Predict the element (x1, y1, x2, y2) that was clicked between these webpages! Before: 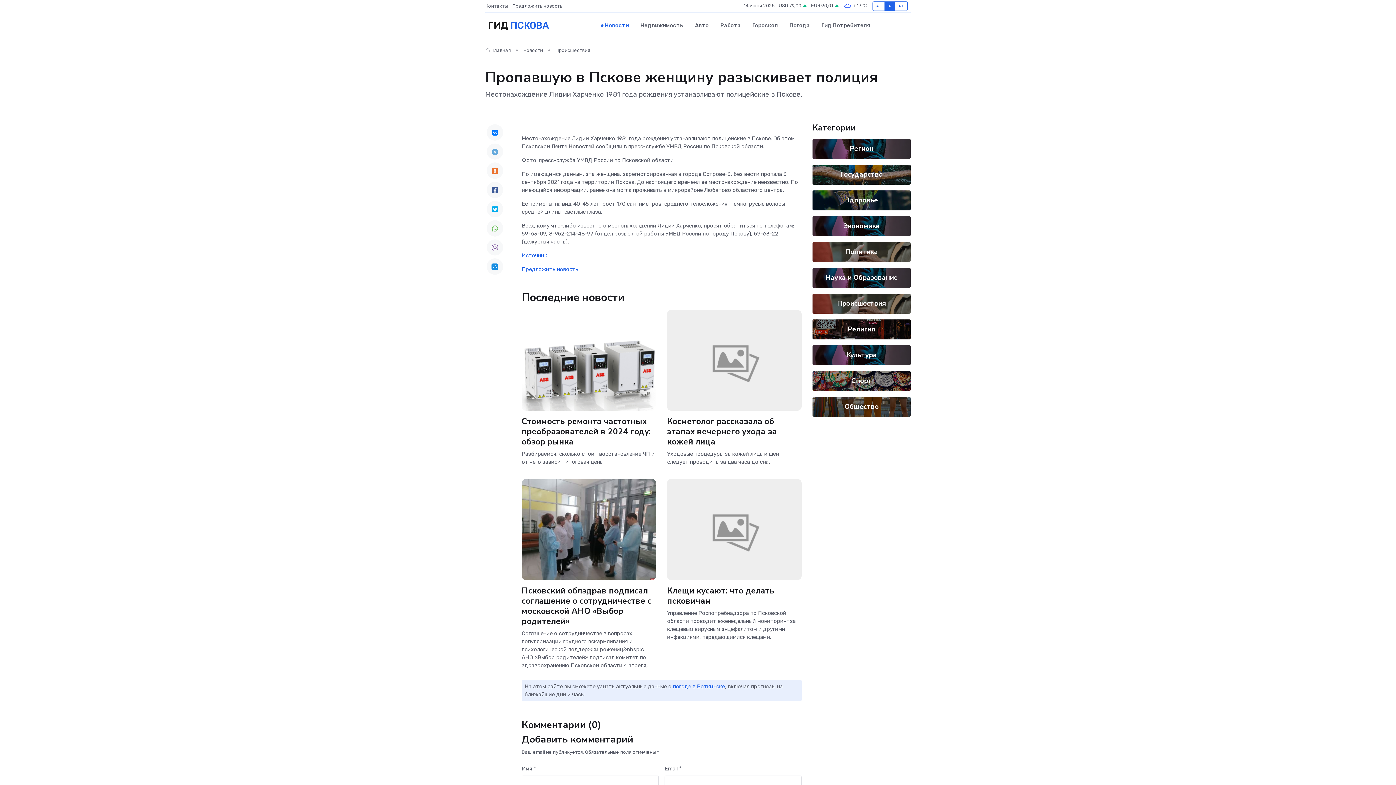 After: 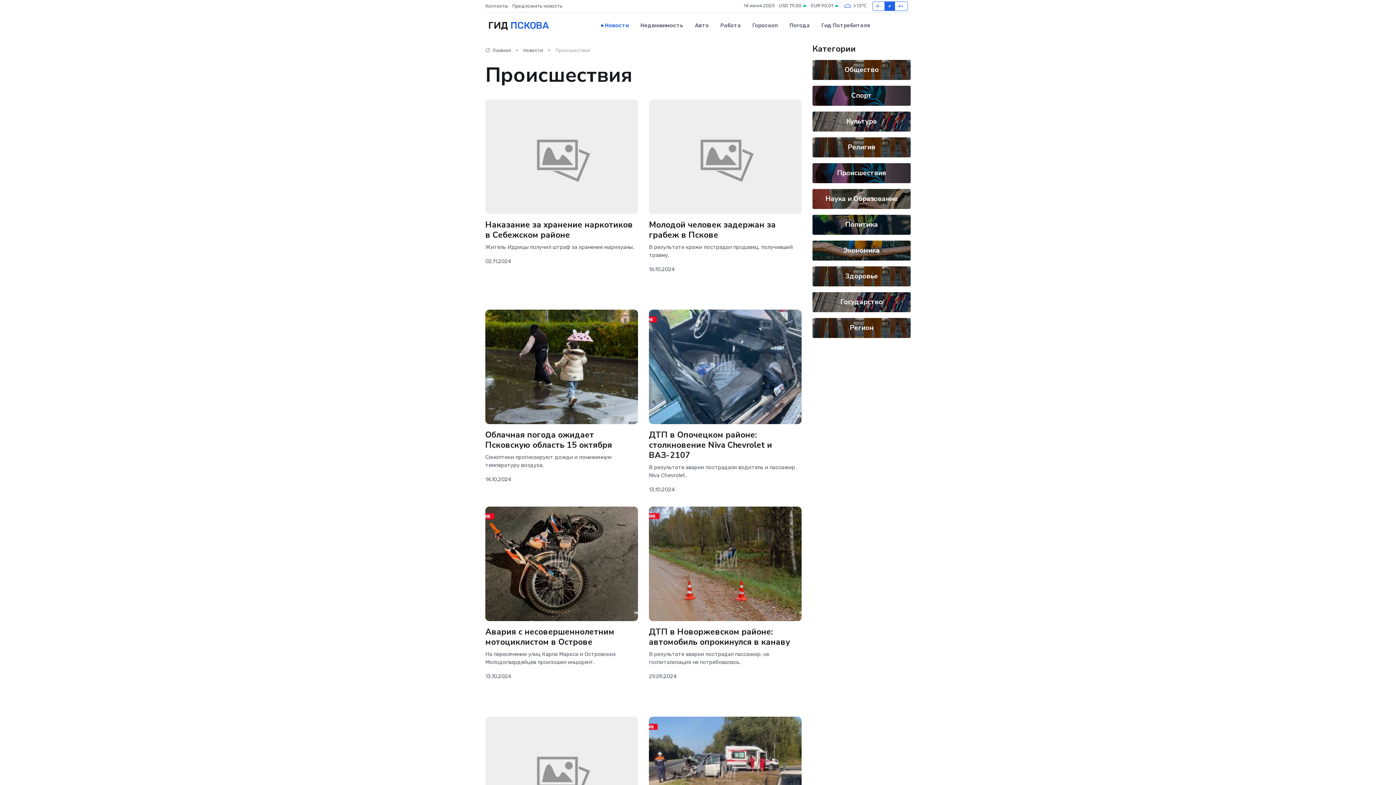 Action: bbox: (837, 298, 886, 308) label: Происшествия